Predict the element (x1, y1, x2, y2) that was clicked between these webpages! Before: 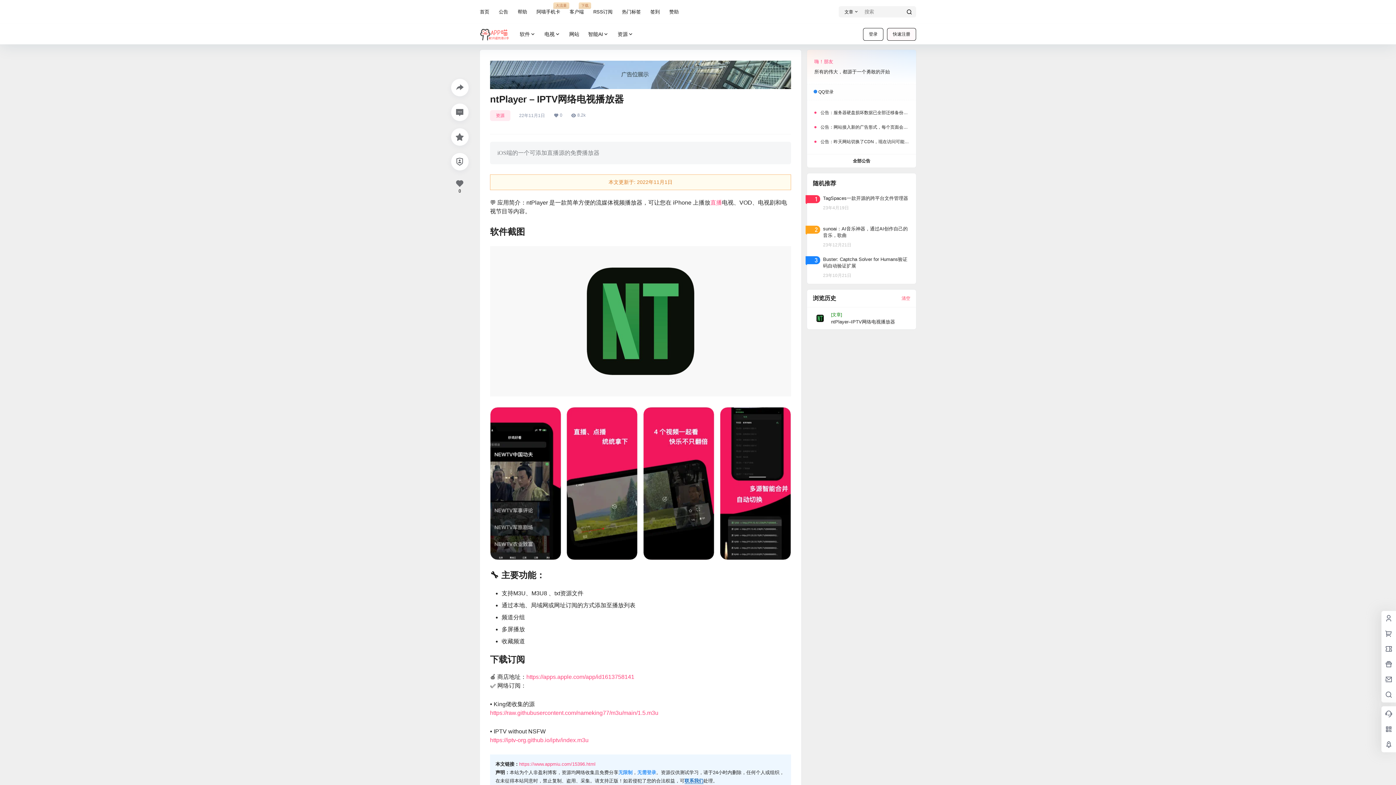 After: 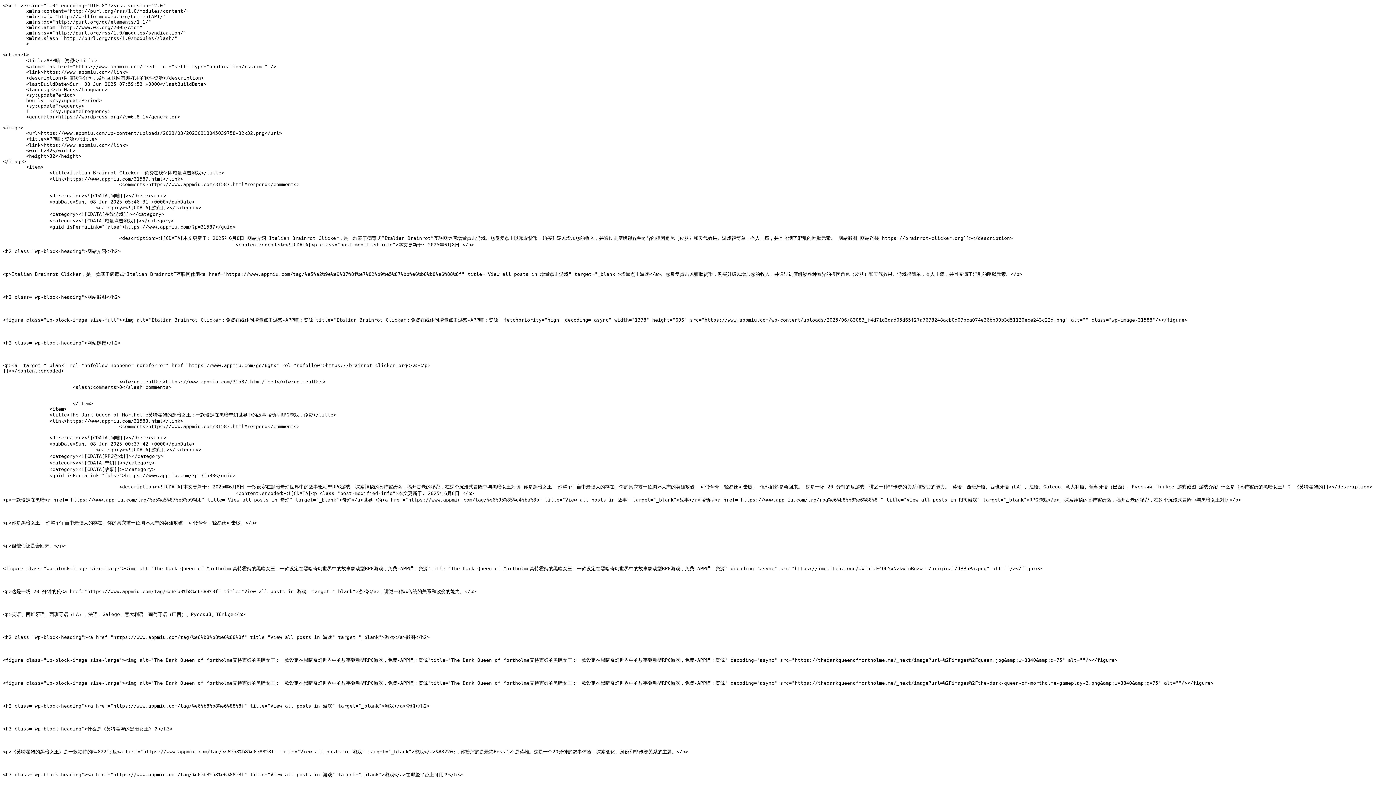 Action: bbox: (593, 1, 612, 21) label: RSS订阅